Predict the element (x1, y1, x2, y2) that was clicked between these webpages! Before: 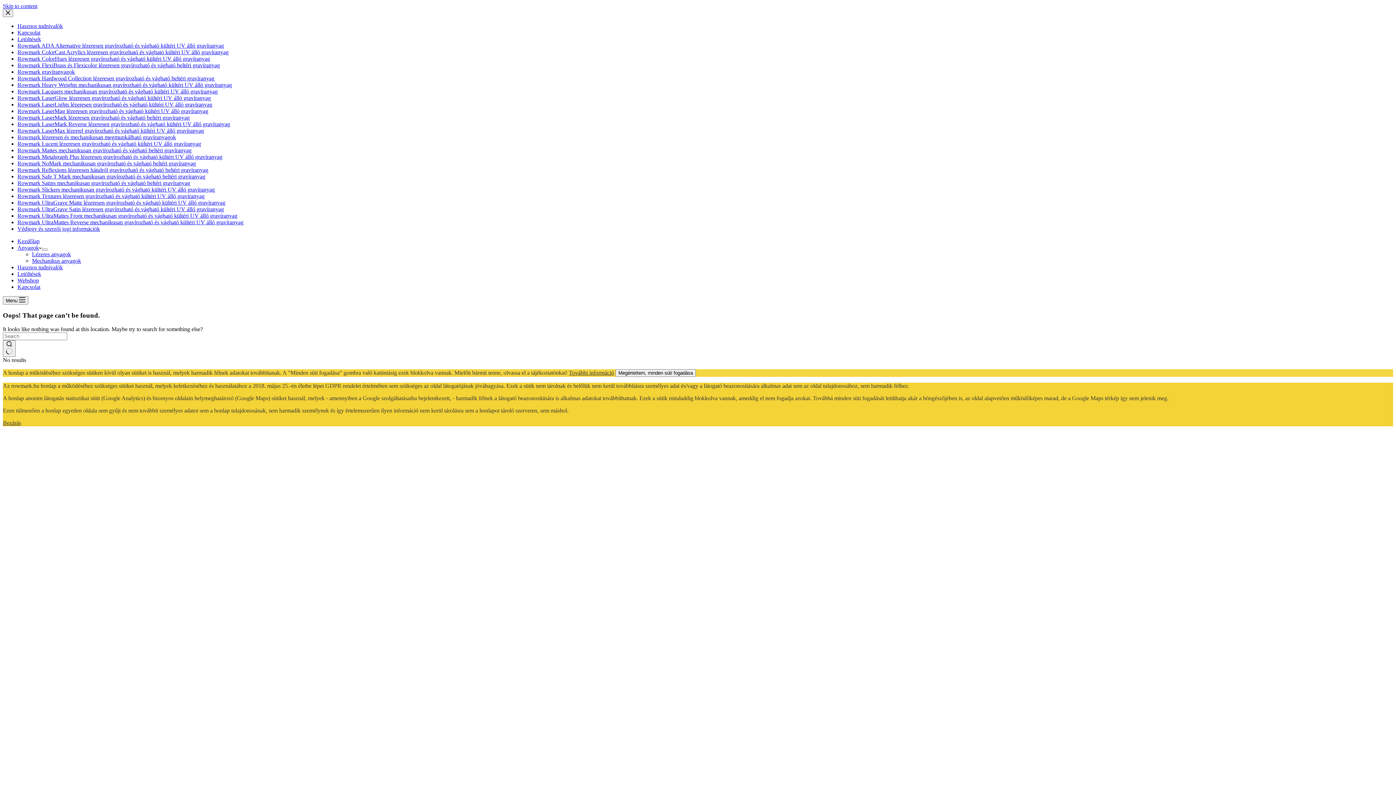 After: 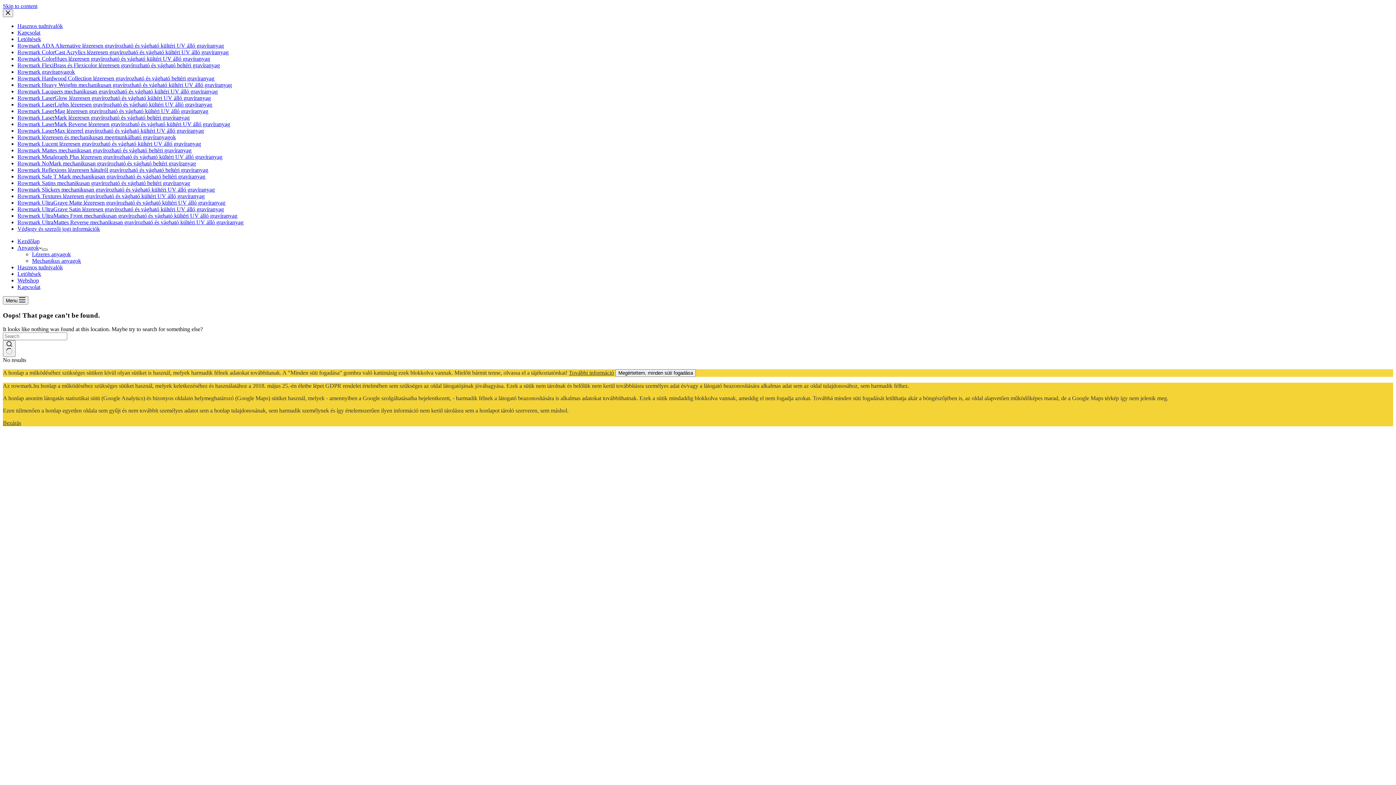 Action: bbox: (41, 248, 47, 250) label: Expand dropdown menu